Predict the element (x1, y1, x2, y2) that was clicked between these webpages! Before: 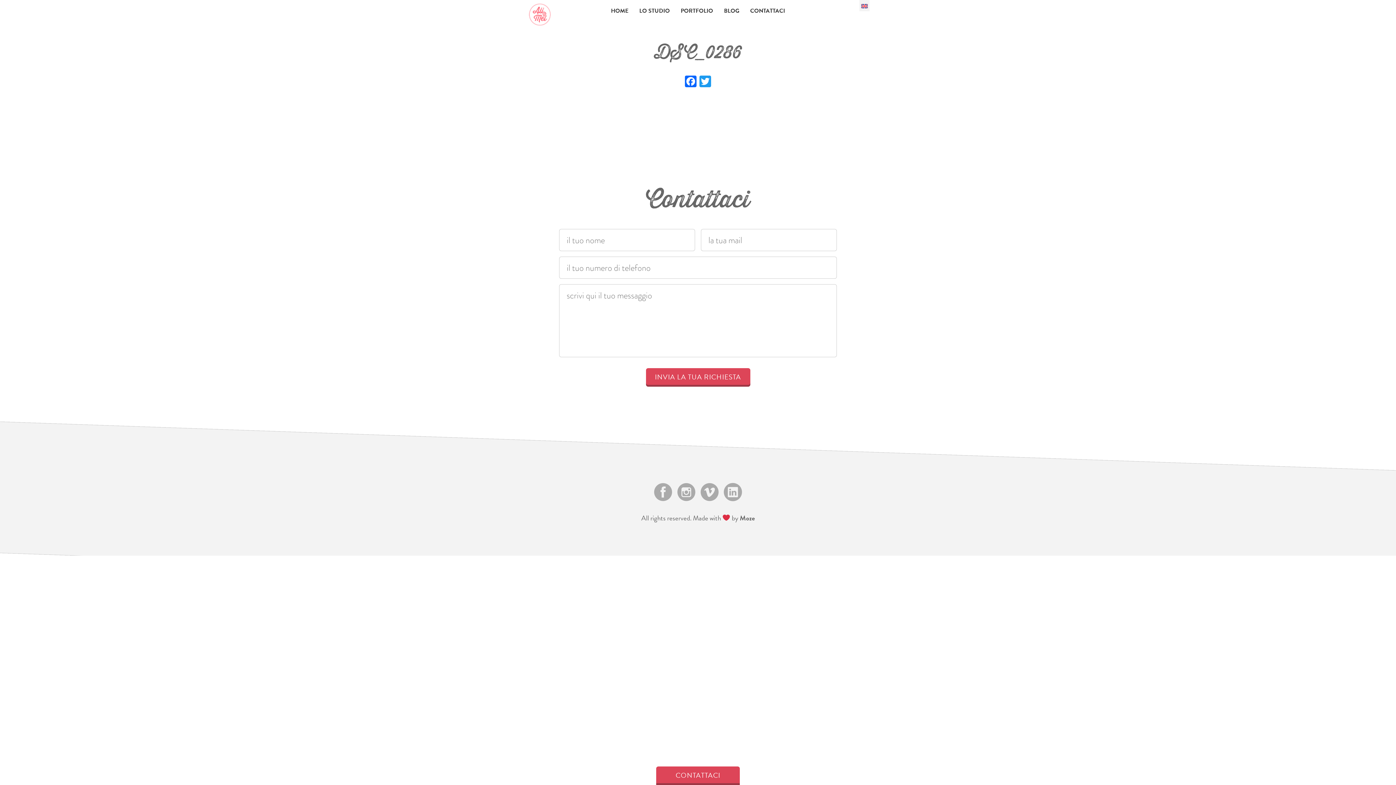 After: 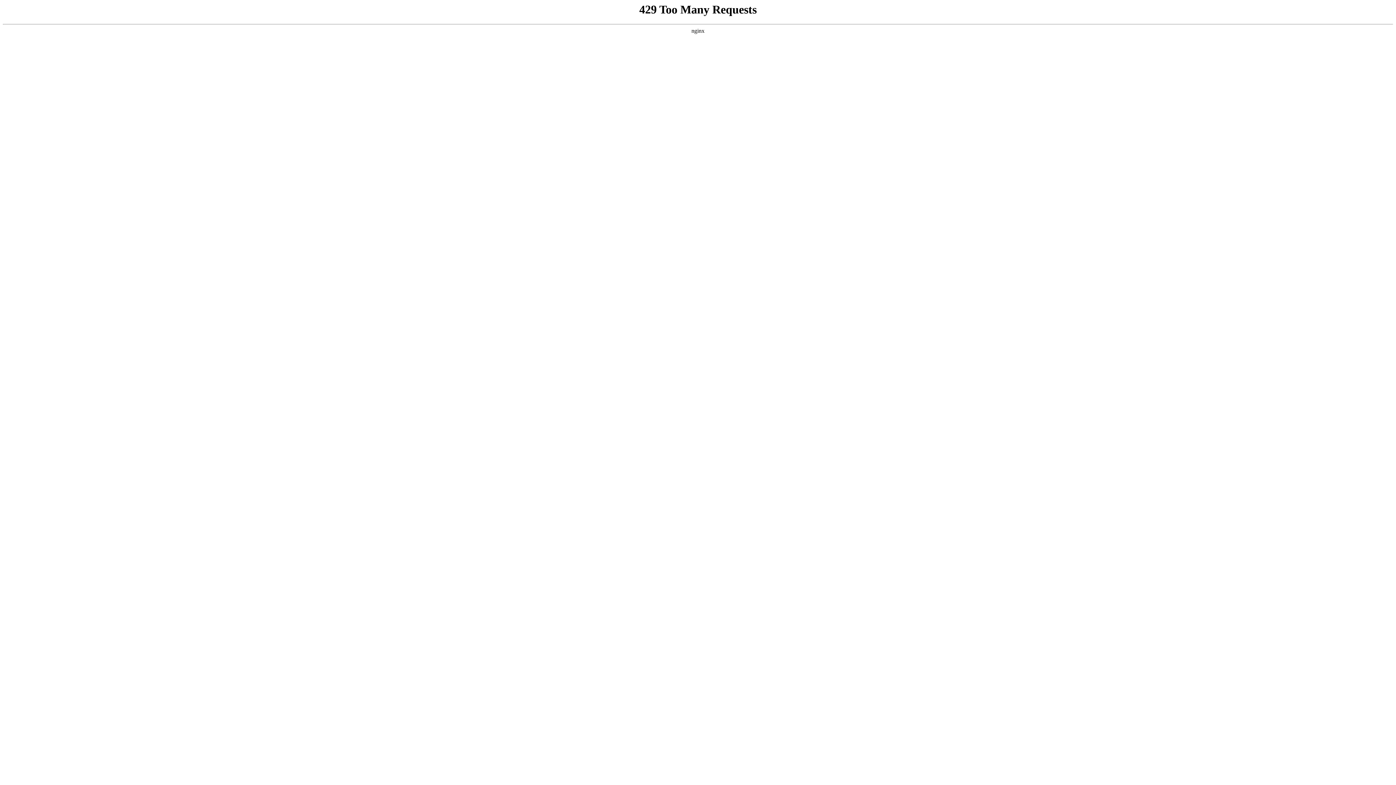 Action: bbox: (724, 1, 739, 20) label: BLOG